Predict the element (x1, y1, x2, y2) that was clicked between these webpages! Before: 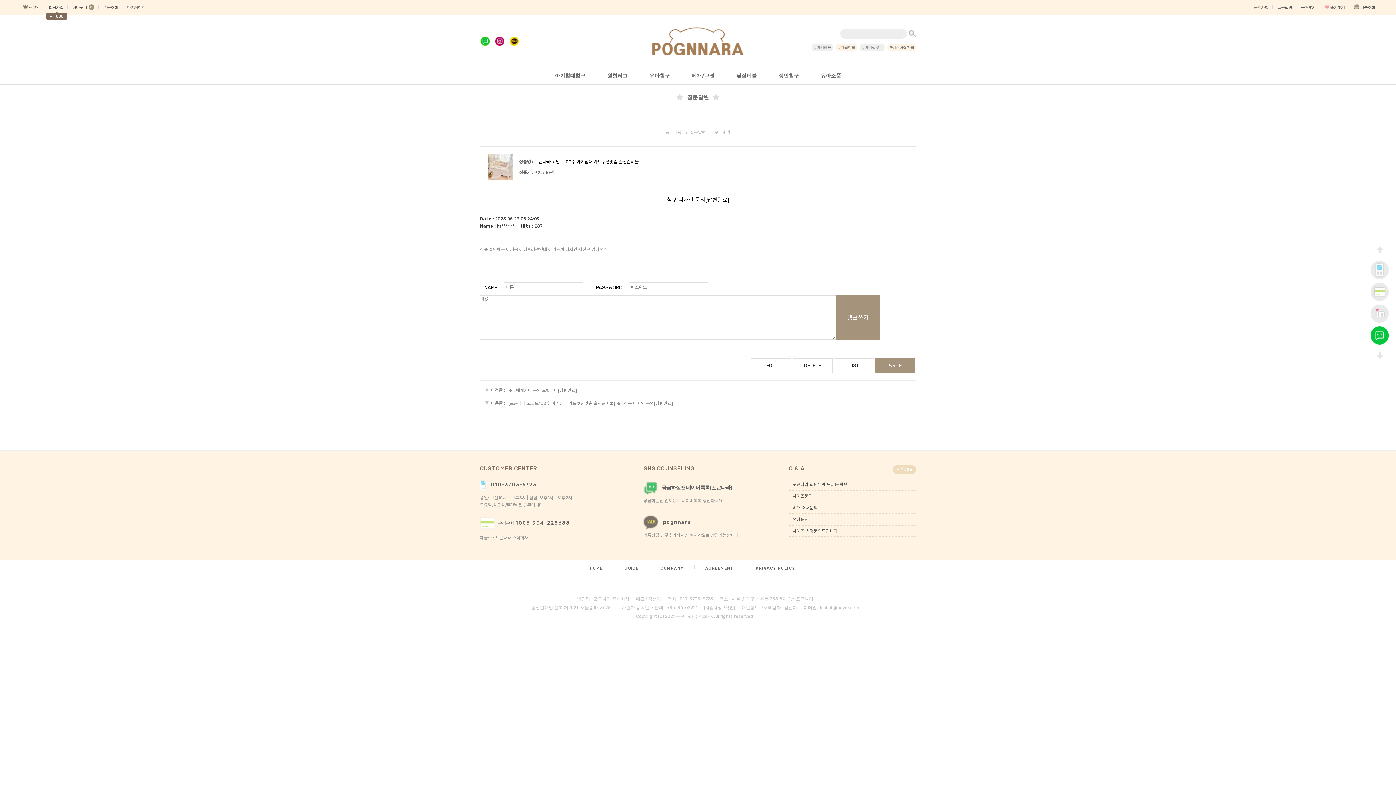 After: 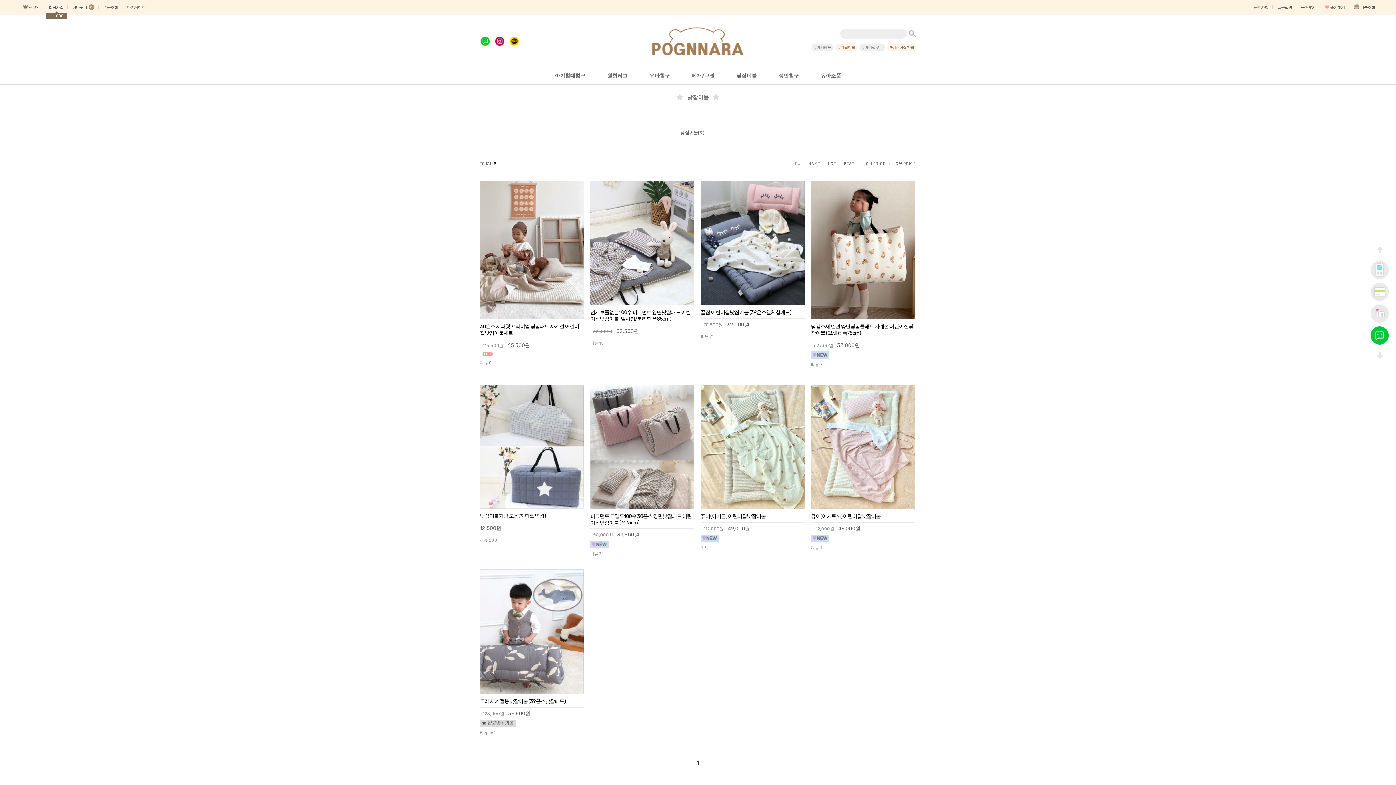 Action: bbox: (725, 72, 767, 78) label: 낮잠이불